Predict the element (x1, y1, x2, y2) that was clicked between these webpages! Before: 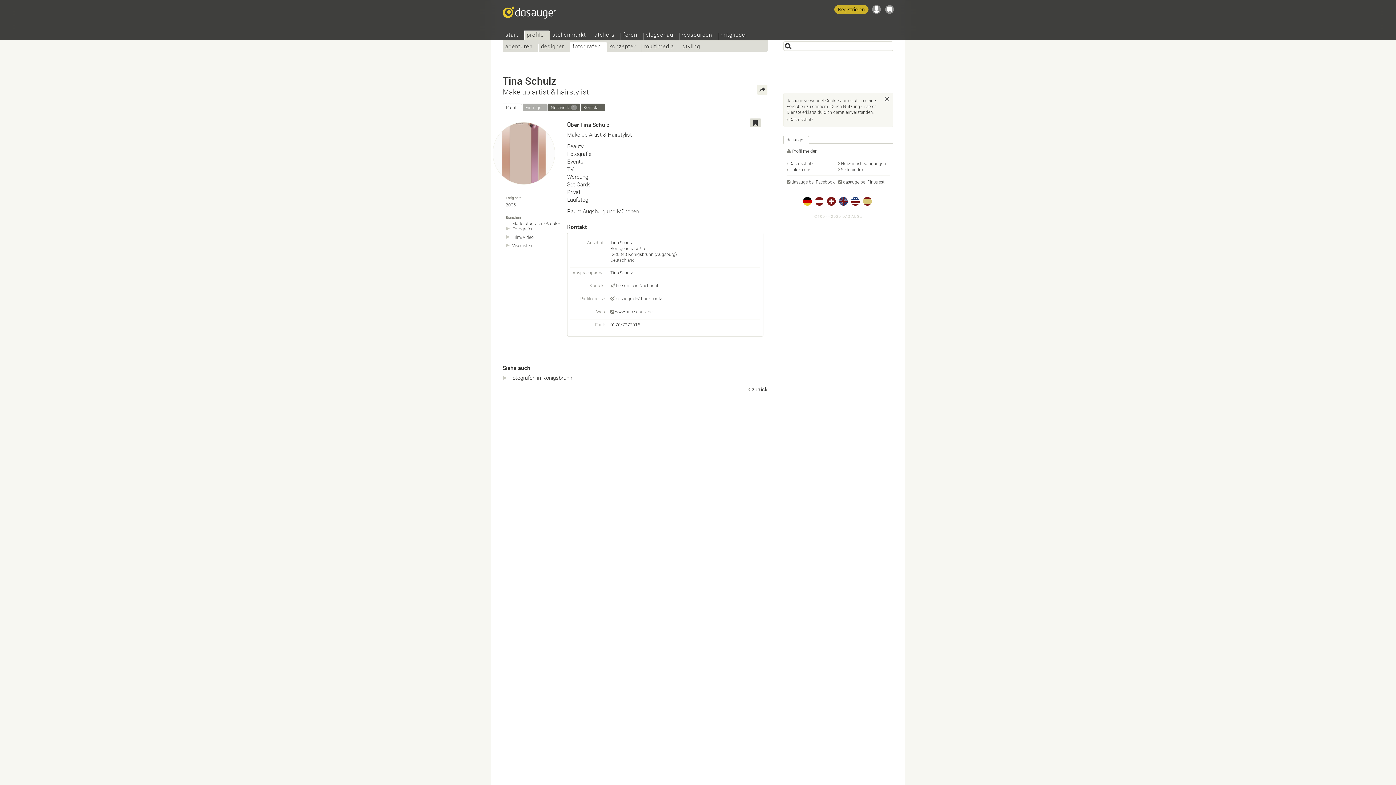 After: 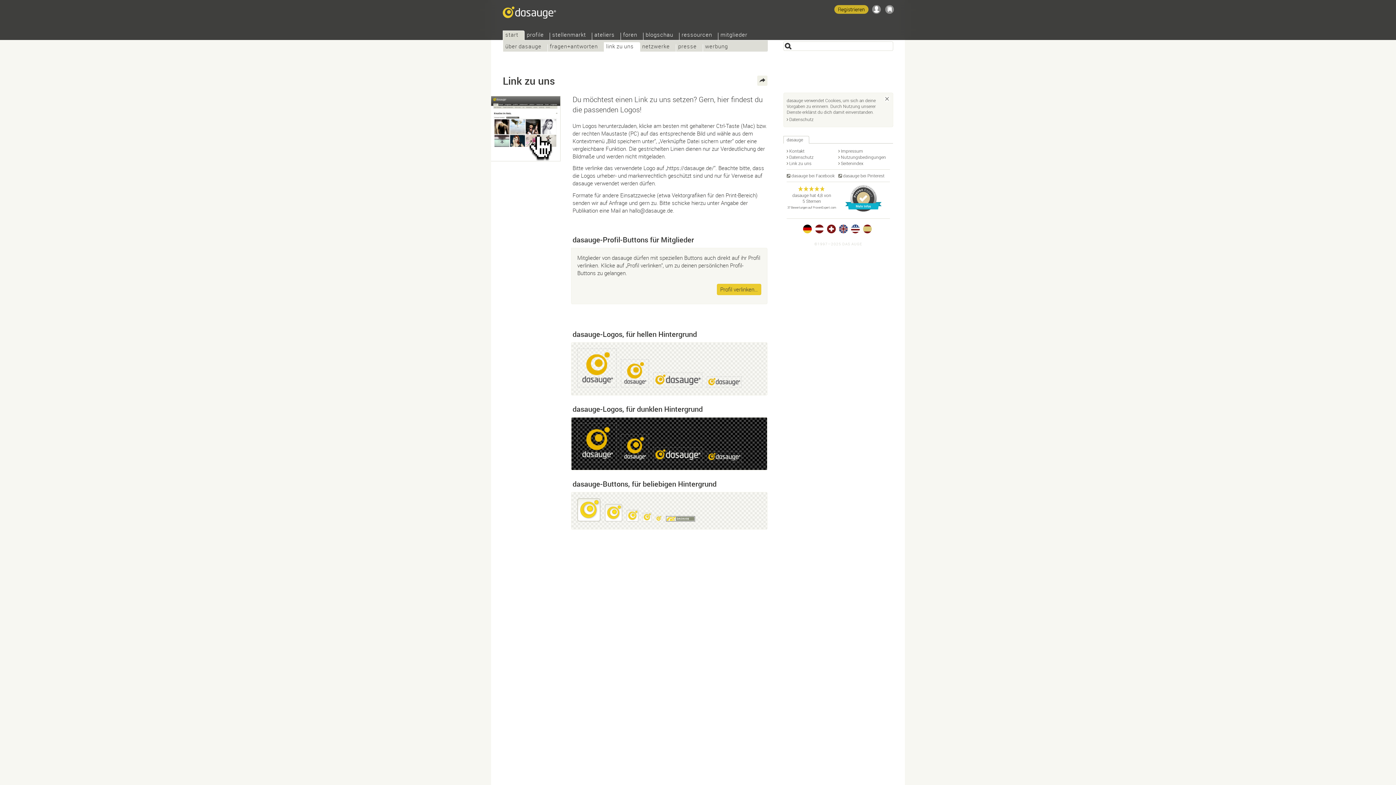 Action: label: Link zu uns bbox: (786, 166, 811, 172)